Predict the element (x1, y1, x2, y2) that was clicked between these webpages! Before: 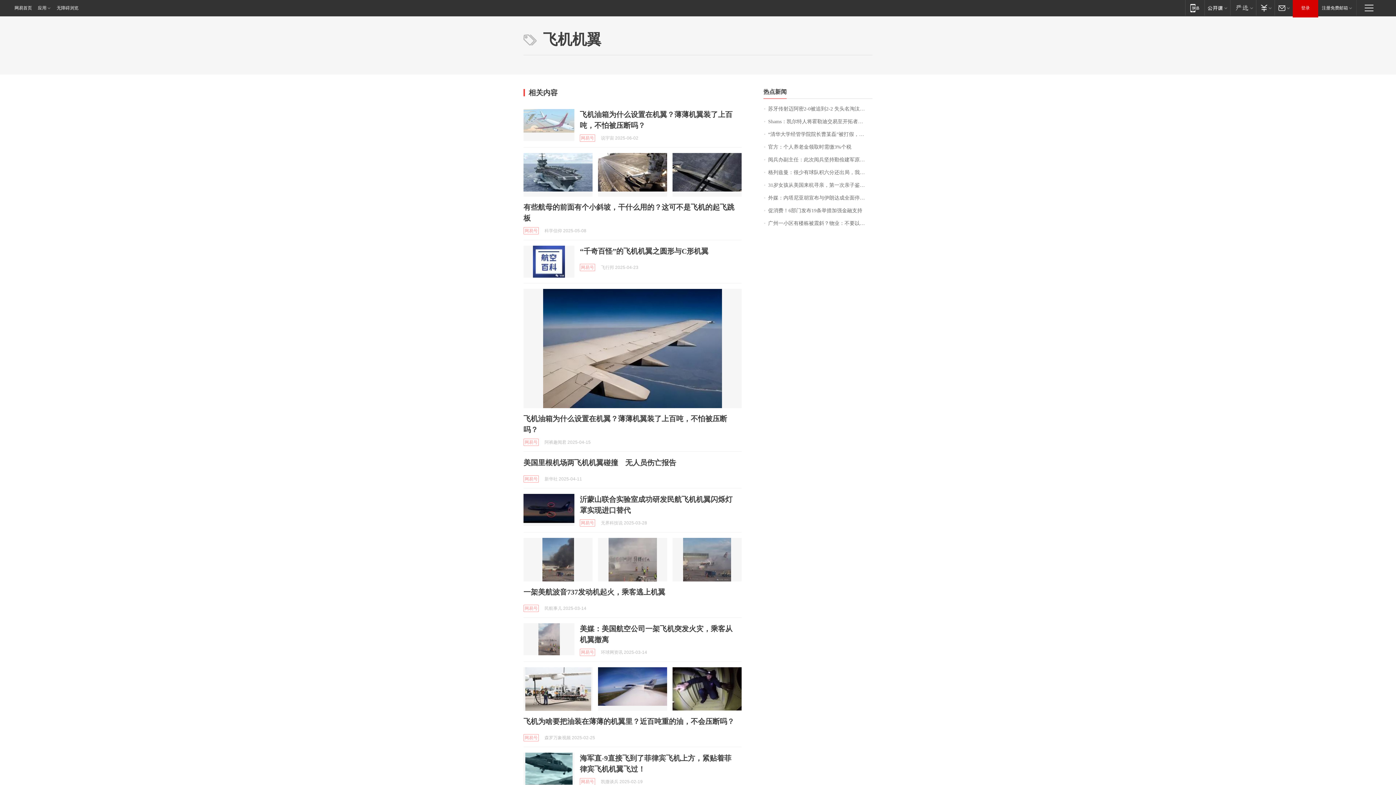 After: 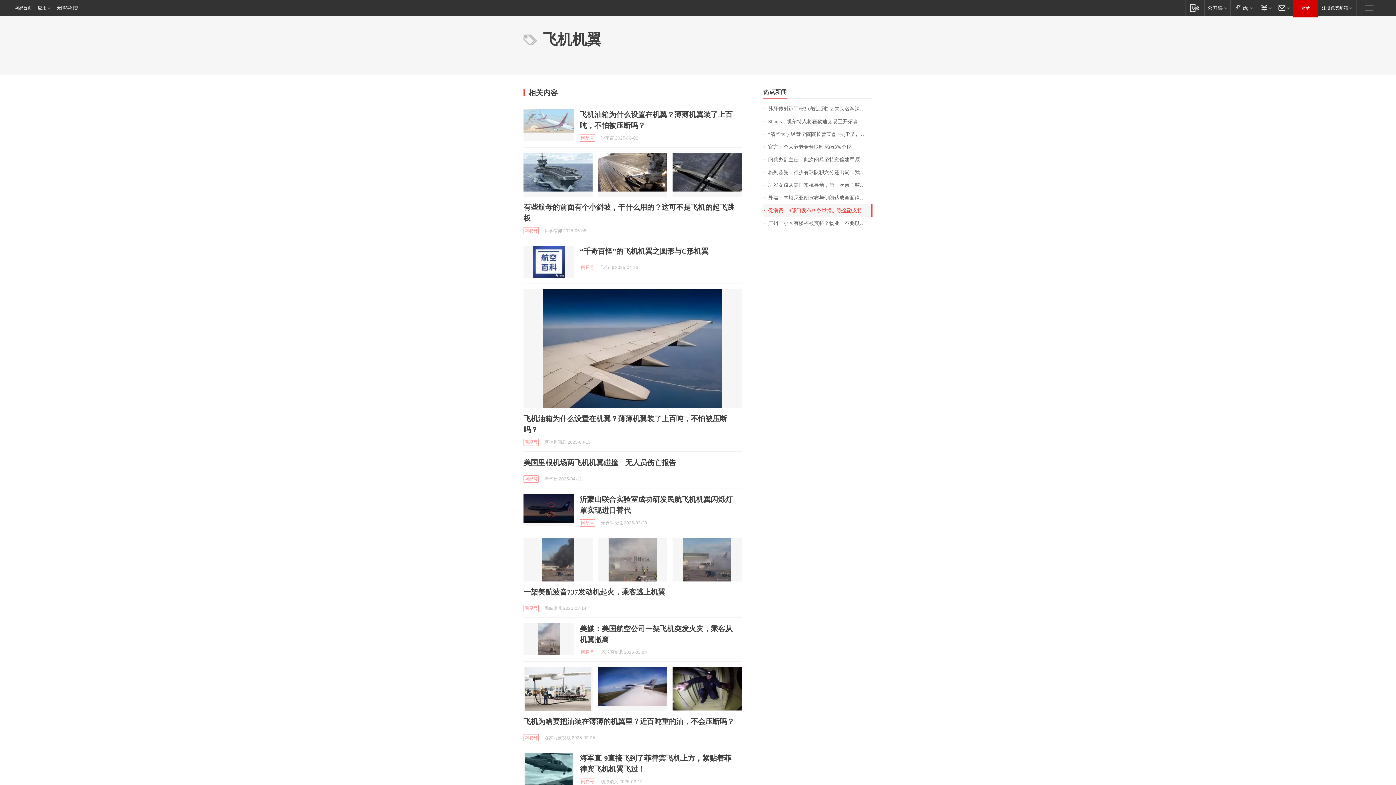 Action: label: 促消费！6部门发布19条举措加强金融支持 bbox: (763, 204, 872, 217)